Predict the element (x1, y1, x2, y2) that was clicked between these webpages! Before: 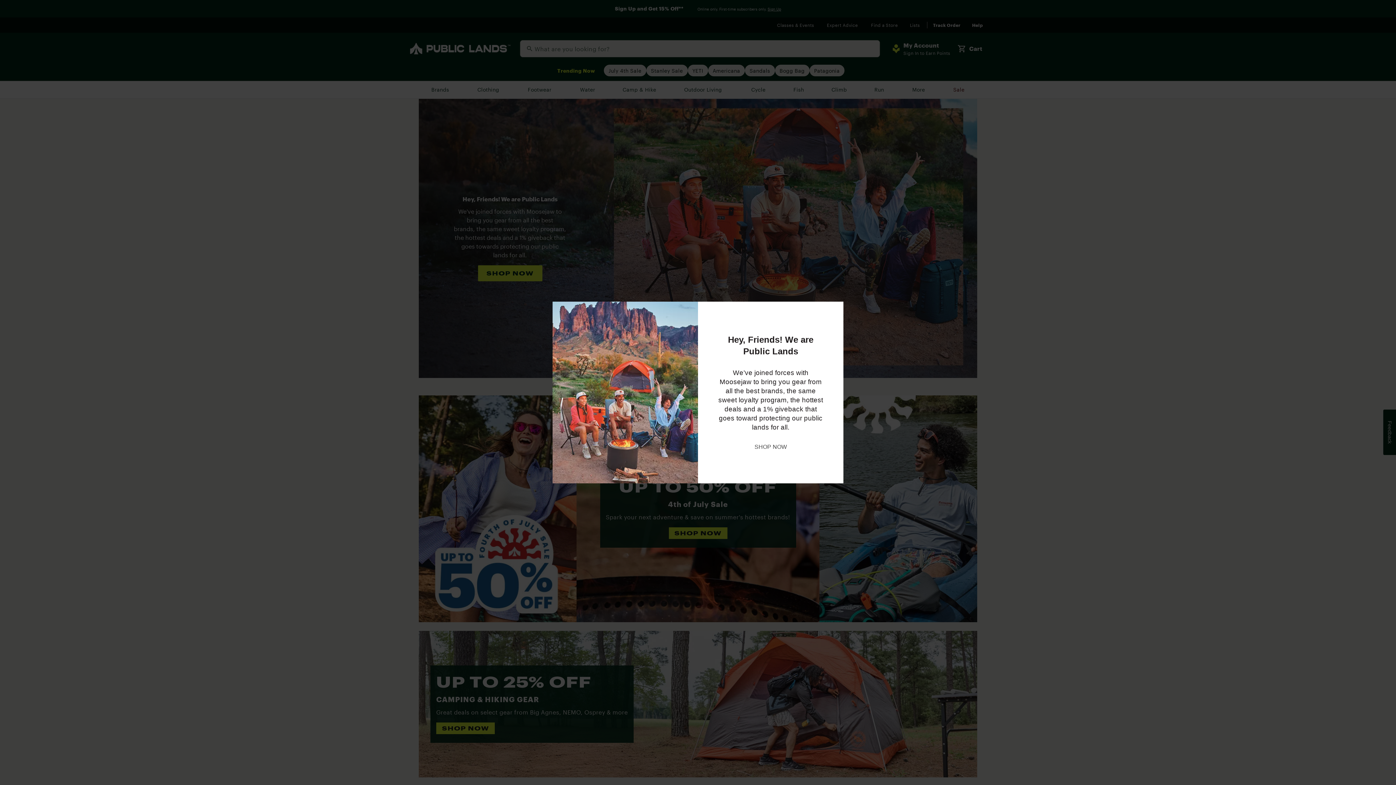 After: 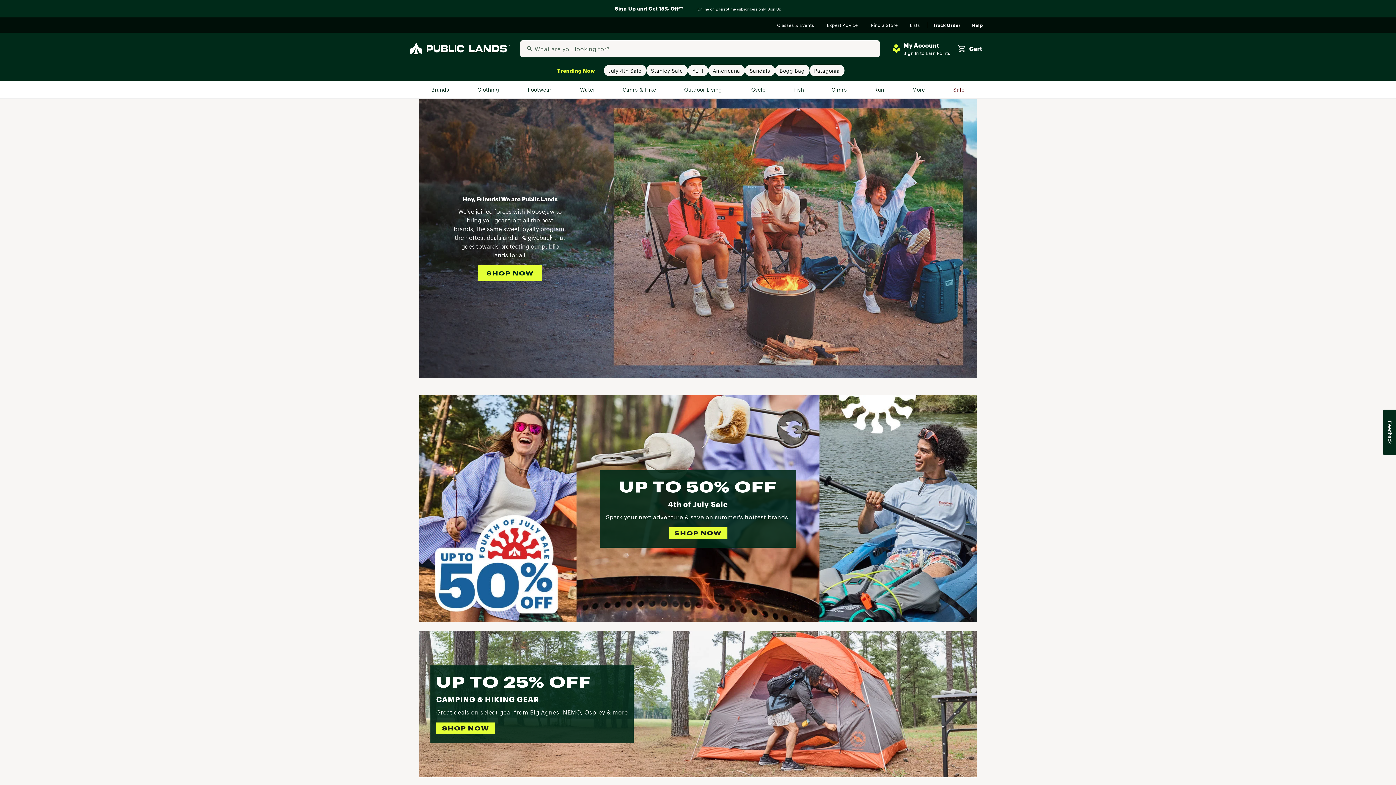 Action: bbox: (754, 442, 787, 451) label: SHOP NOW